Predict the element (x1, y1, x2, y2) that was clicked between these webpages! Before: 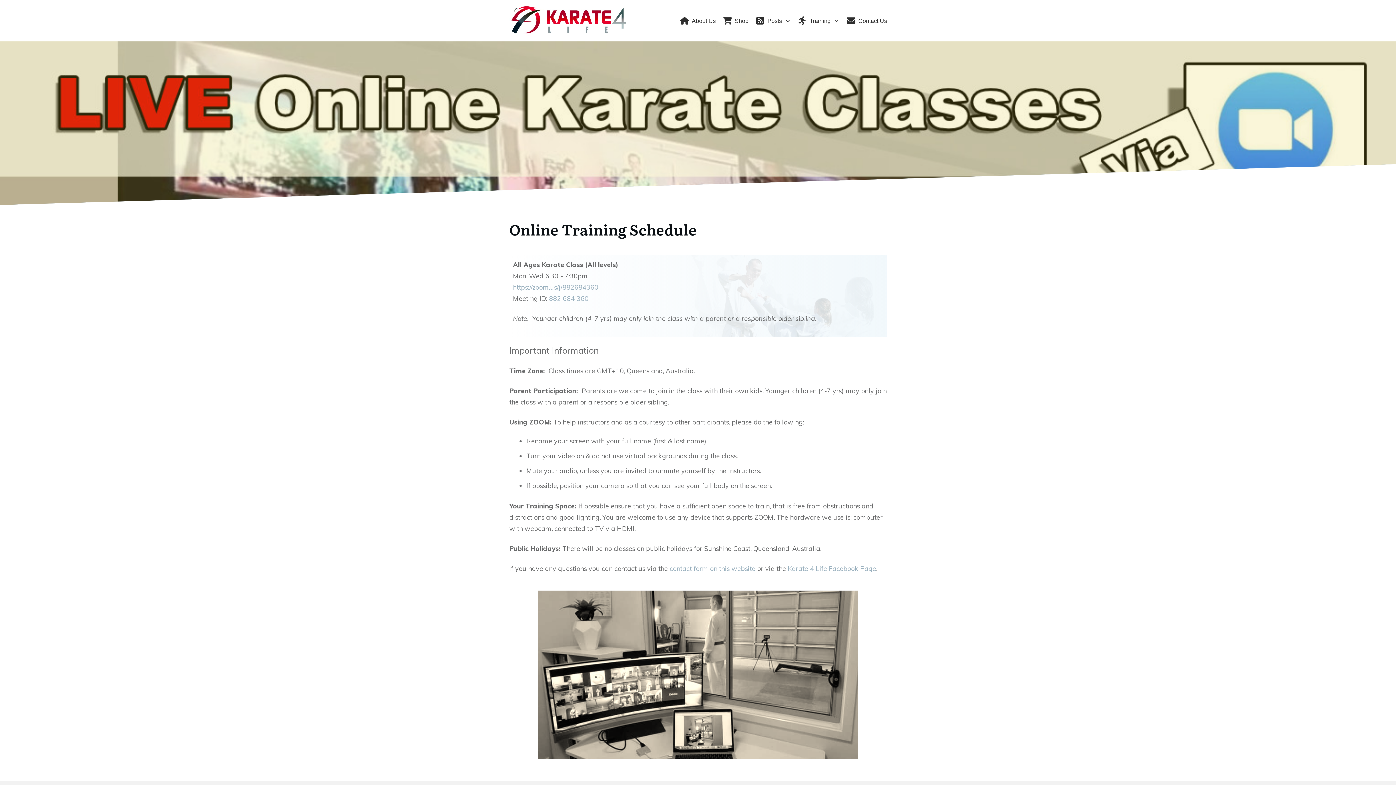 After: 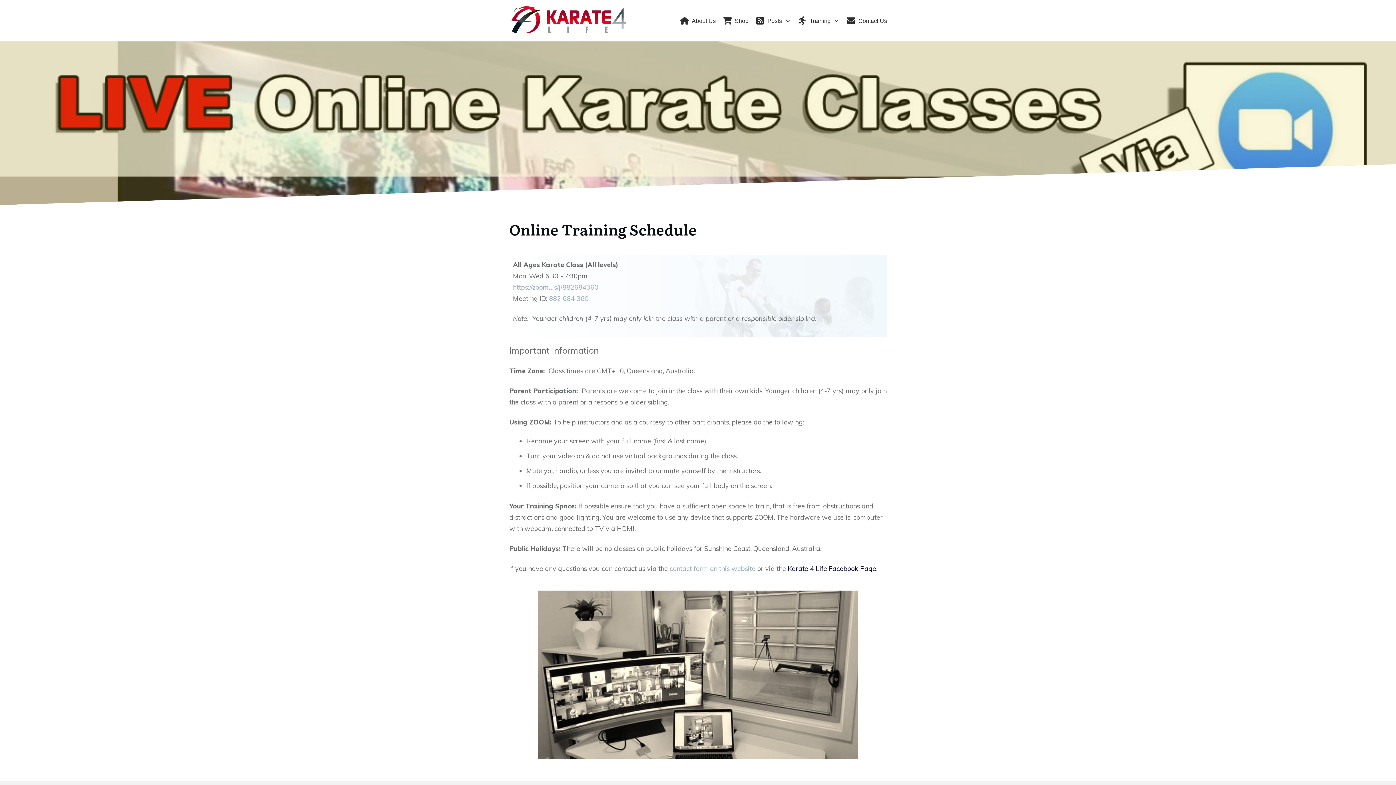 Action: bbox: (788, 564, 876, 573) label: Karate 4 Life Facebook Page